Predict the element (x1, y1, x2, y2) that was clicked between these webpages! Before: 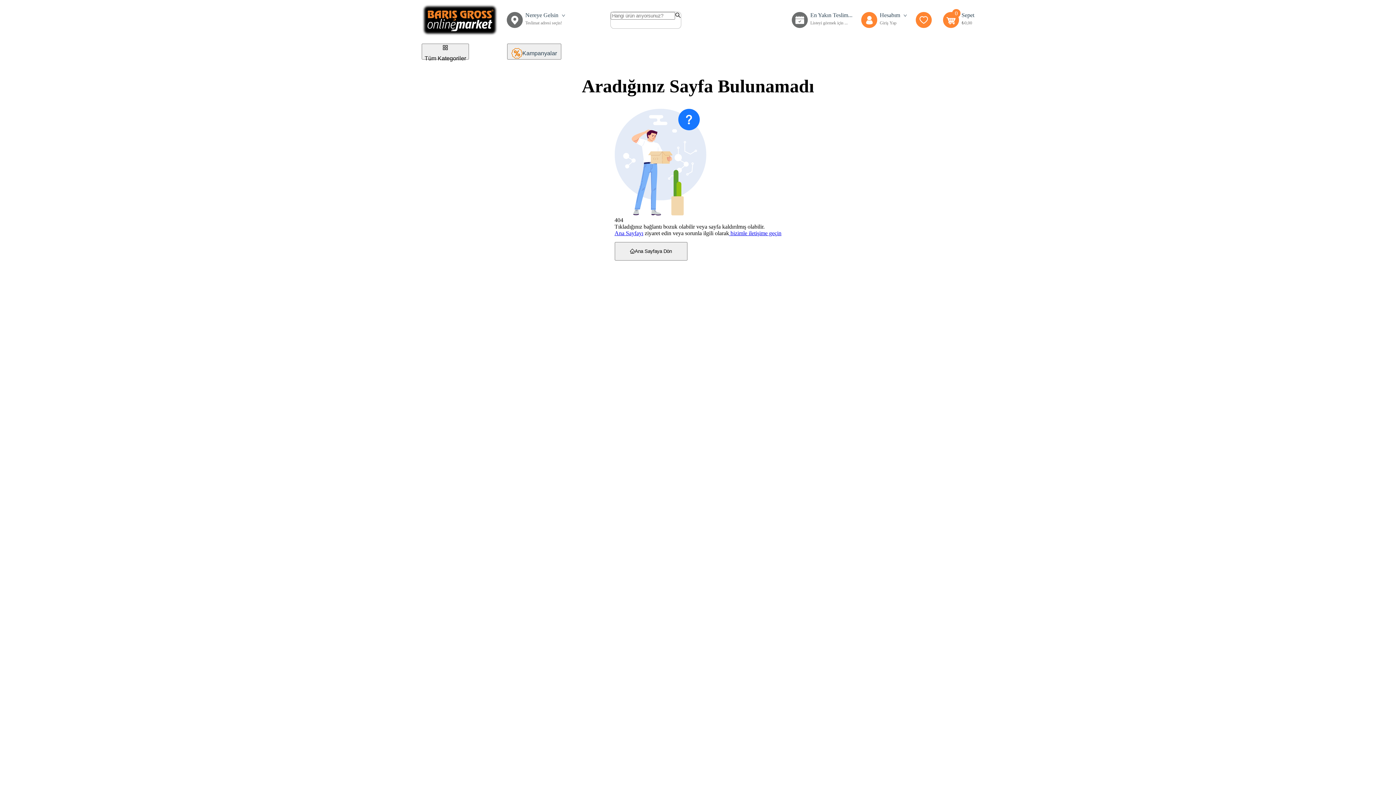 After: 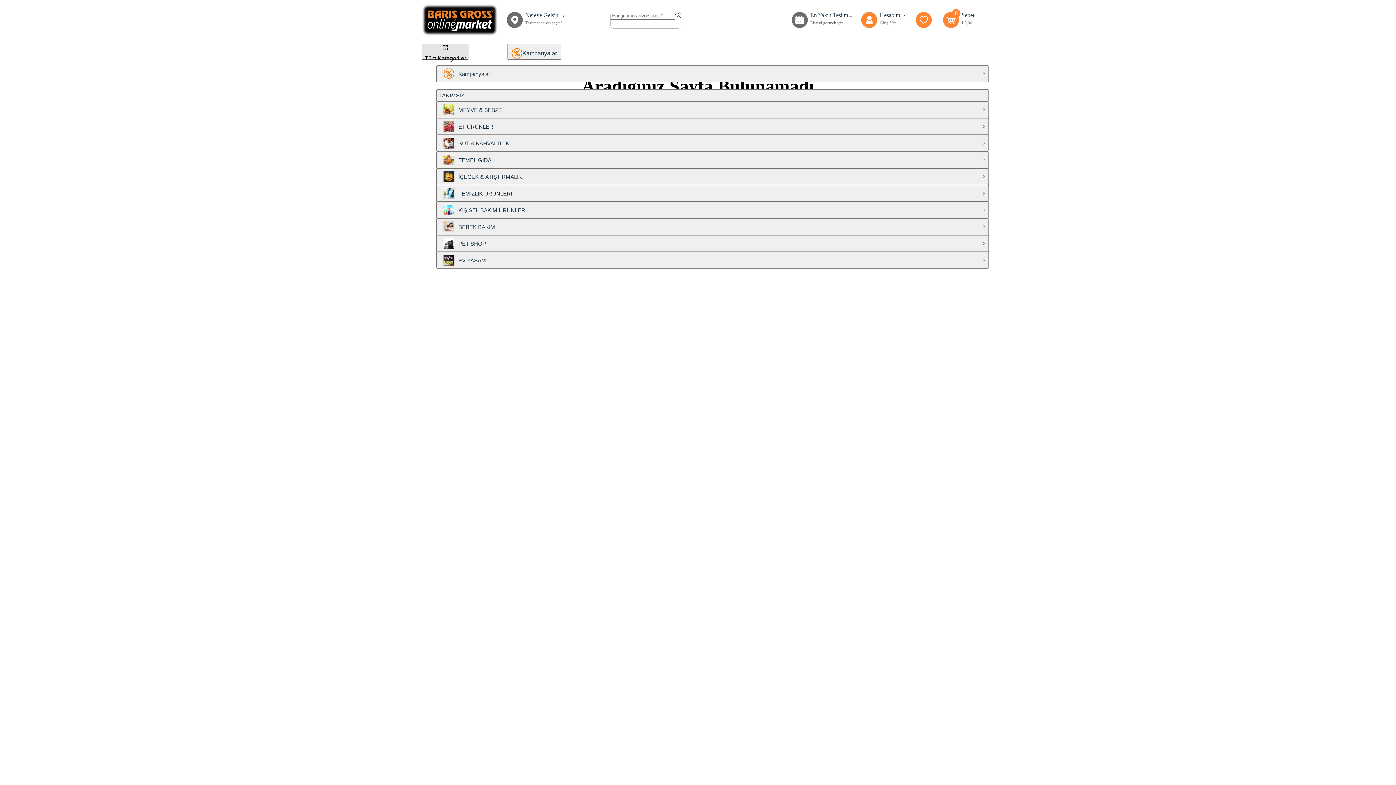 Action: bbox: (421, 43, 469, 59) label: Tüm Kategoriler